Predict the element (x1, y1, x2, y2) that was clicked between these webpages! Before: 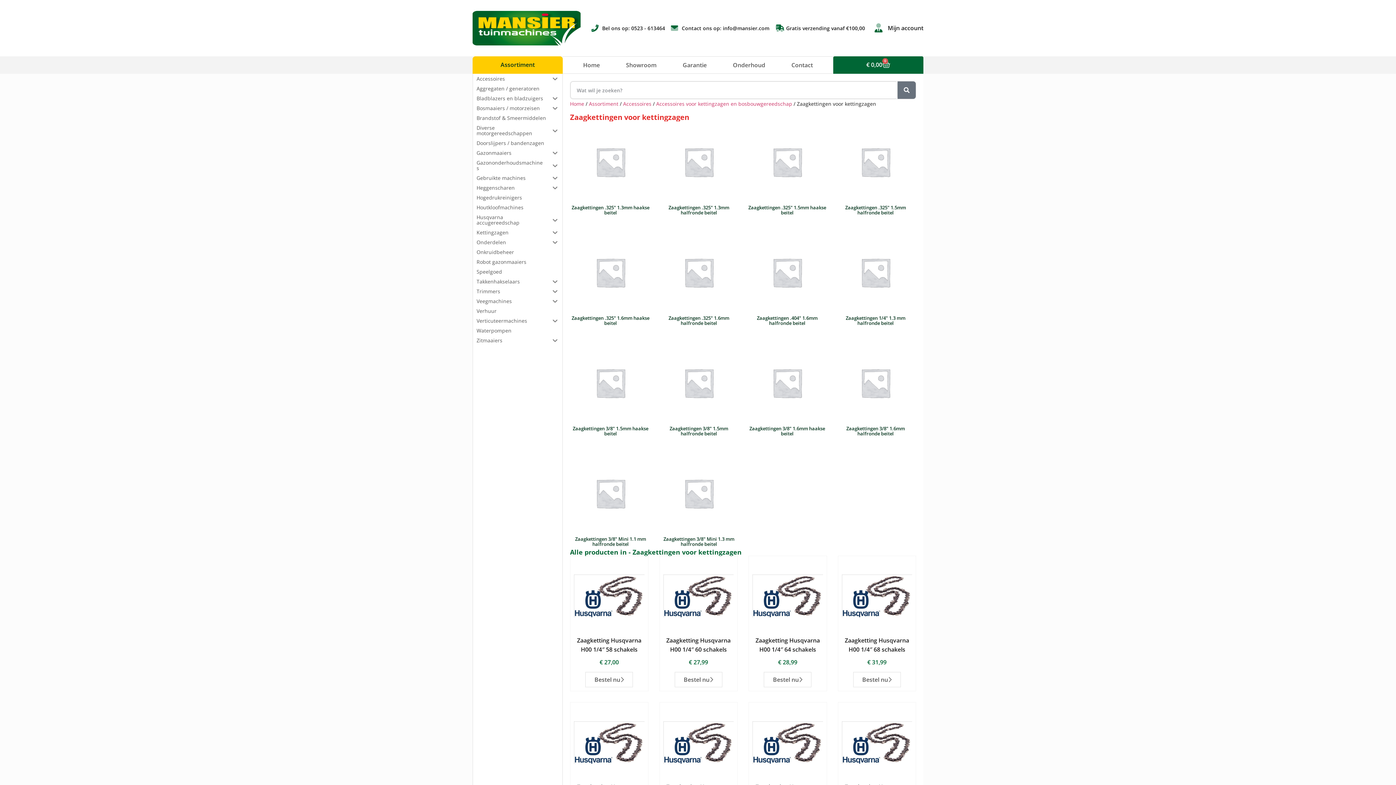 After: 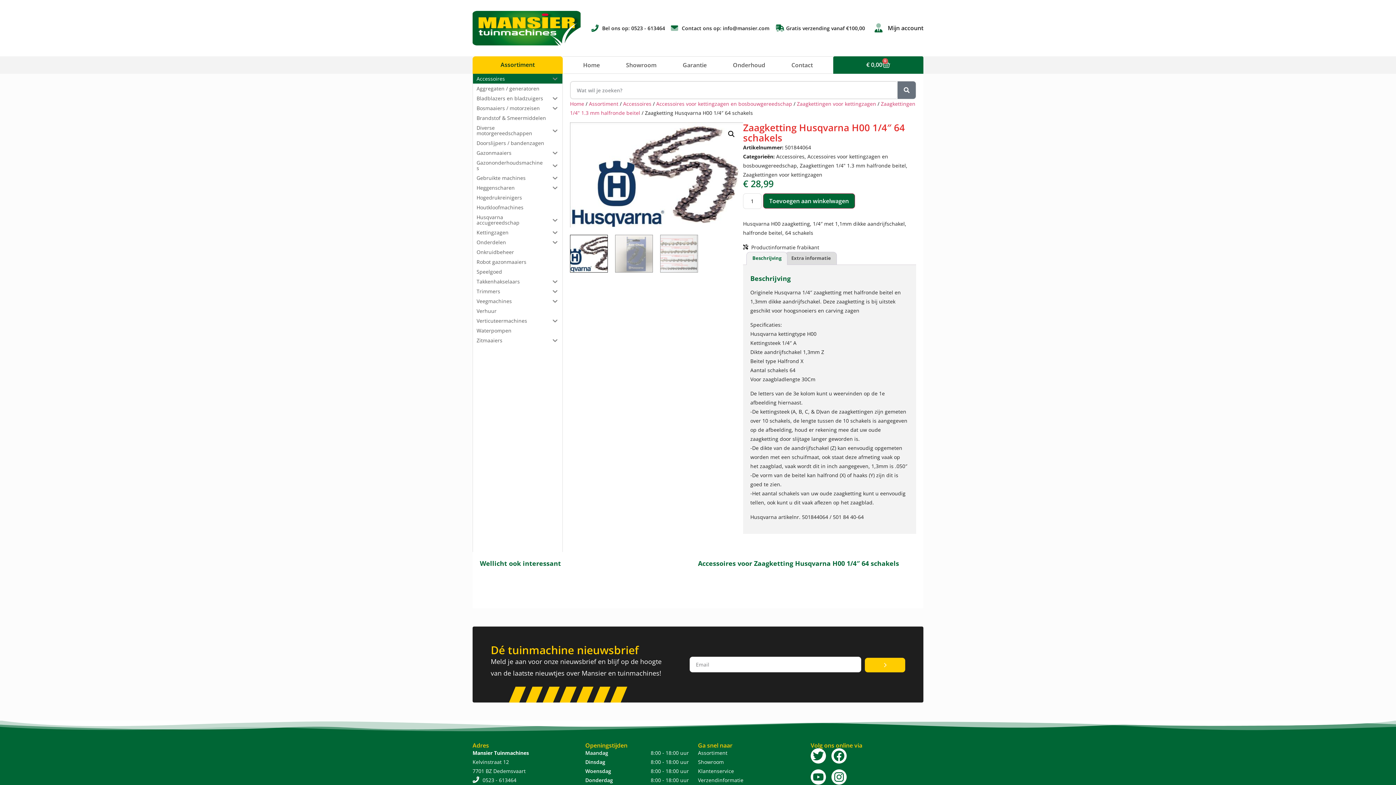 Action: bbox: (752, 560, 823, 632)